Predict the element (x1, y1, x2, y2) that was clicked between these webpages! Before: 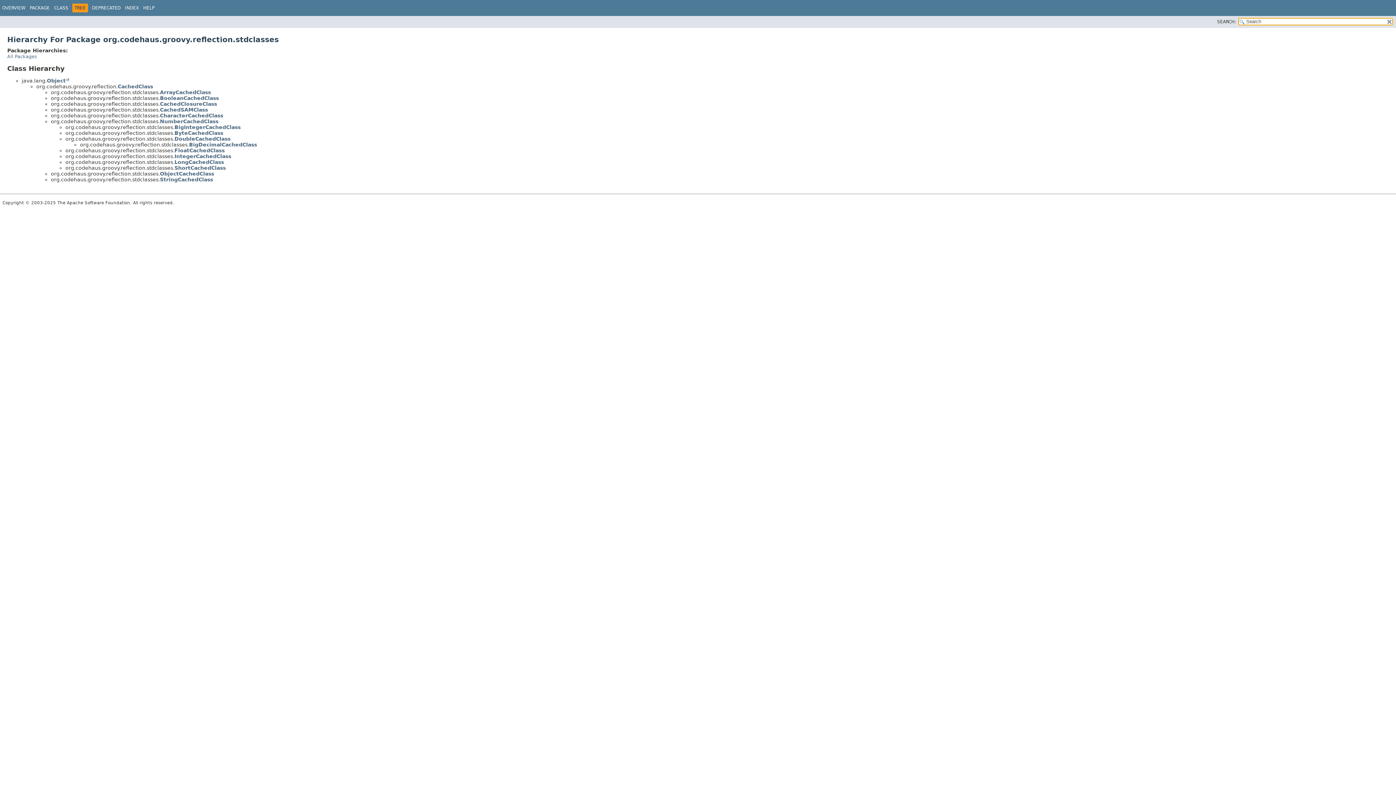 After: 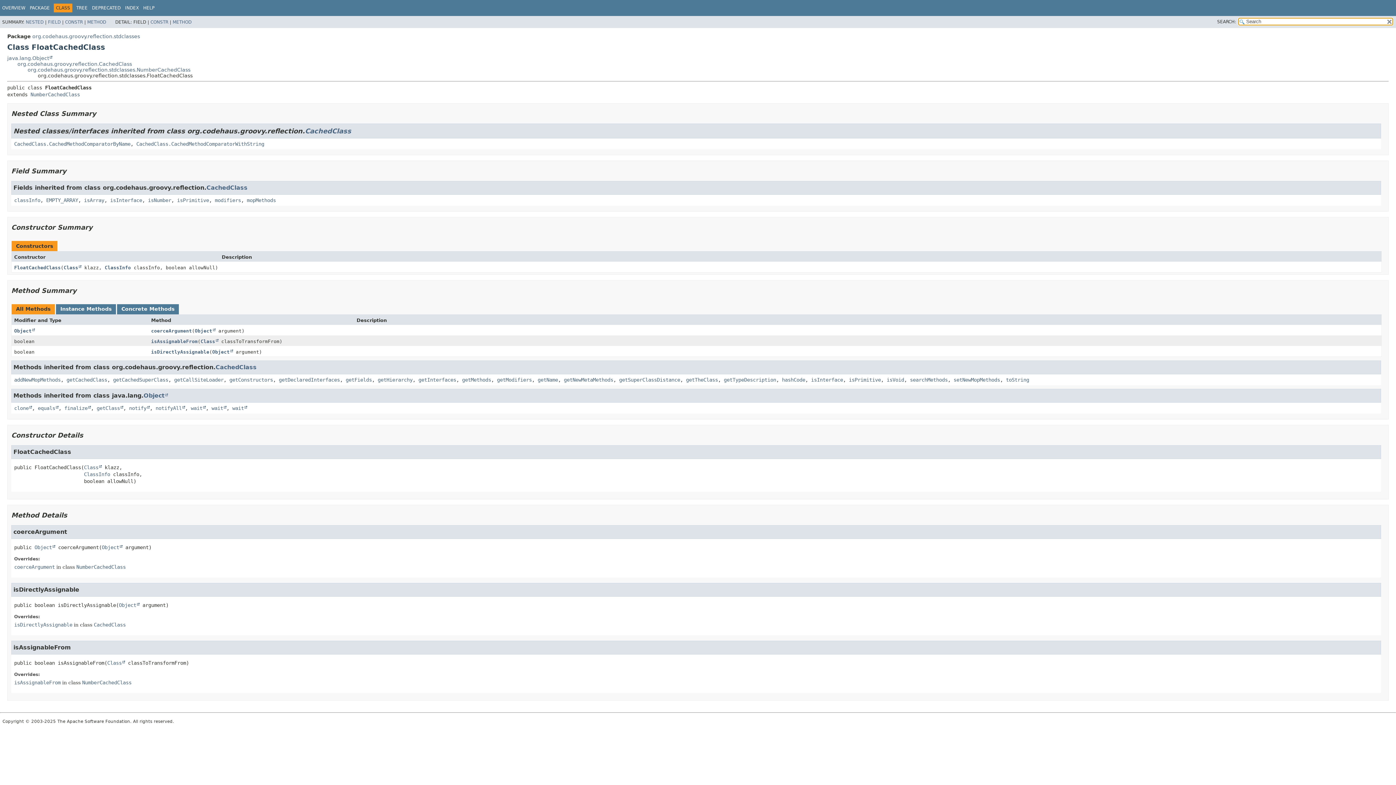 Action: label: FloatCachedClass bbox: (174, 147, 224, 153)